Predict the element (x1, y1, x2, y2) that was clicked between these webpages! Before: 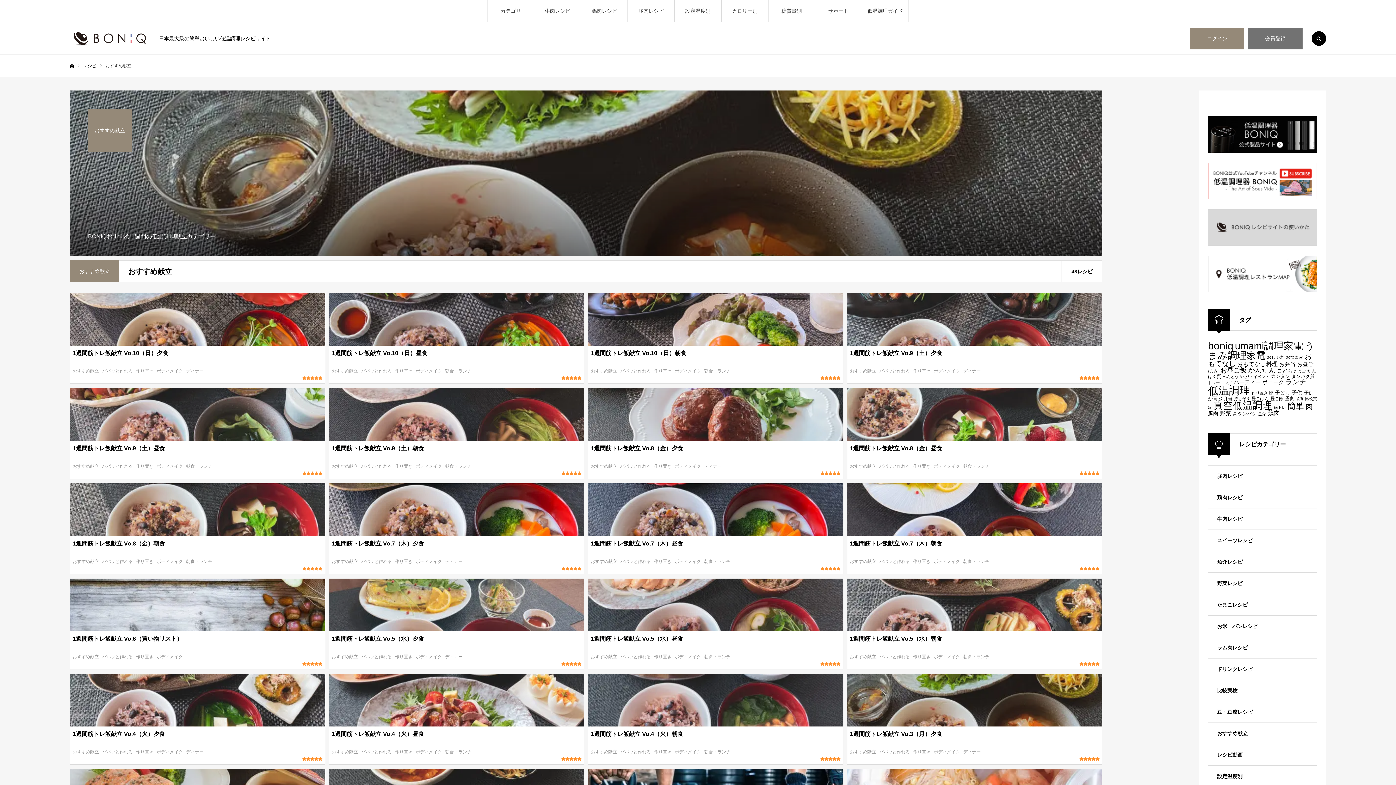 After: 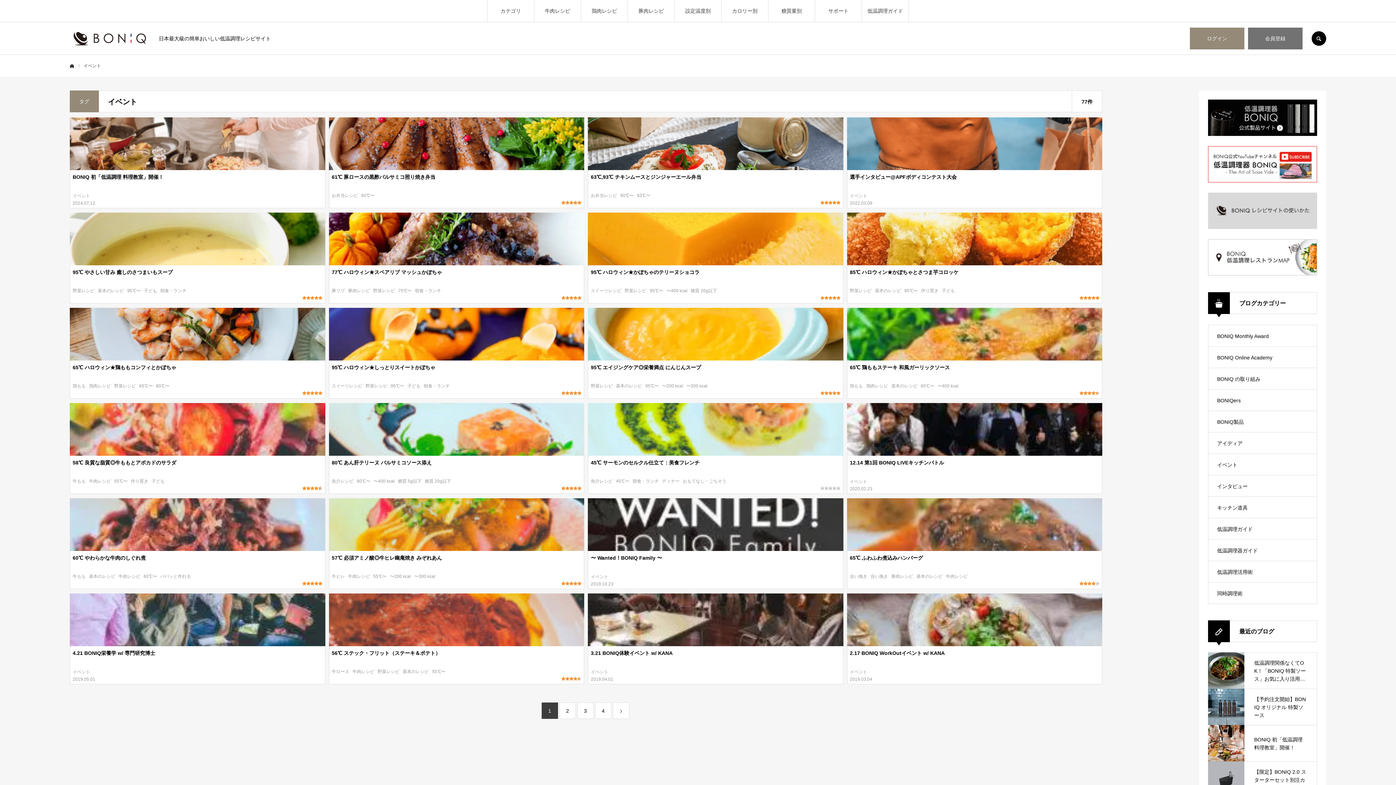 Action: label: イベント (77個の項目) bbox: (1253, 374, 1269, 378)